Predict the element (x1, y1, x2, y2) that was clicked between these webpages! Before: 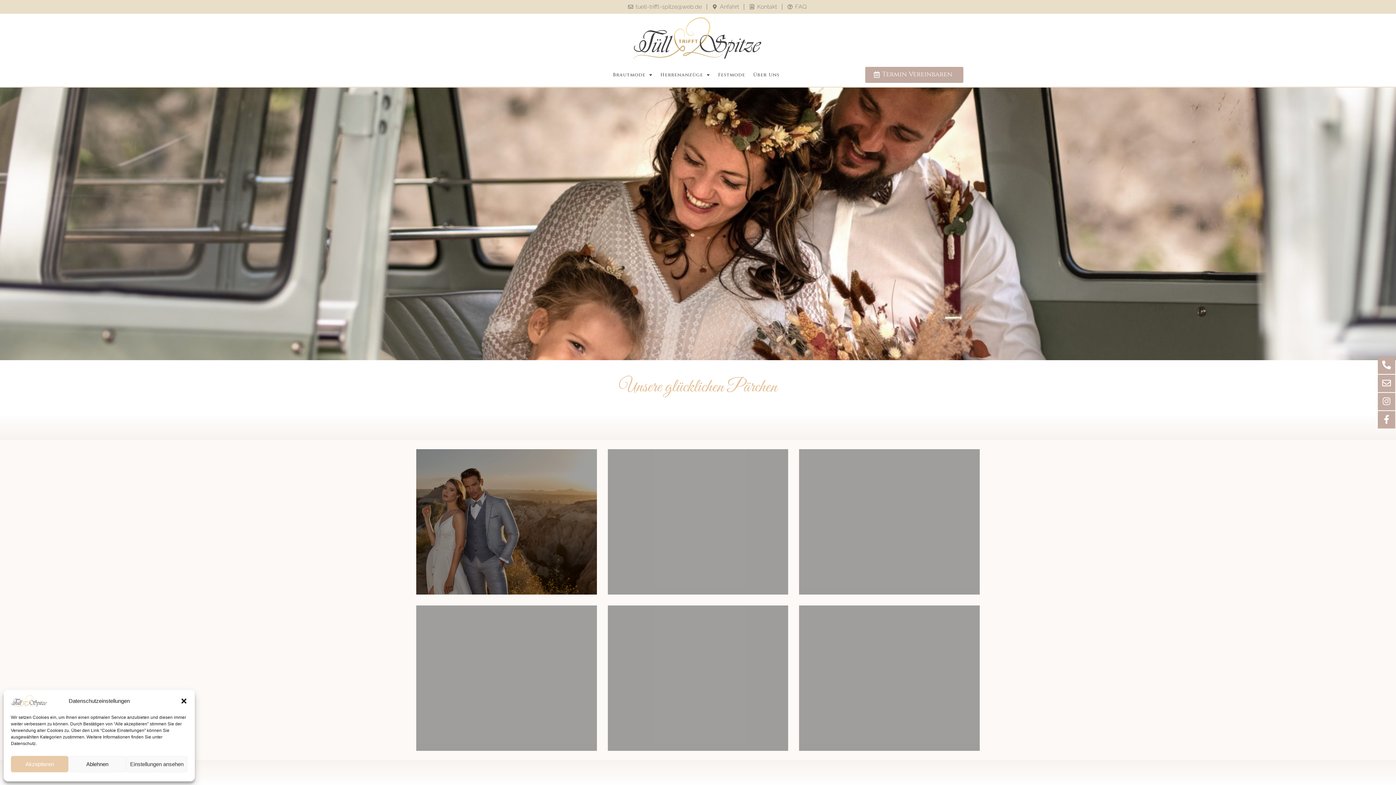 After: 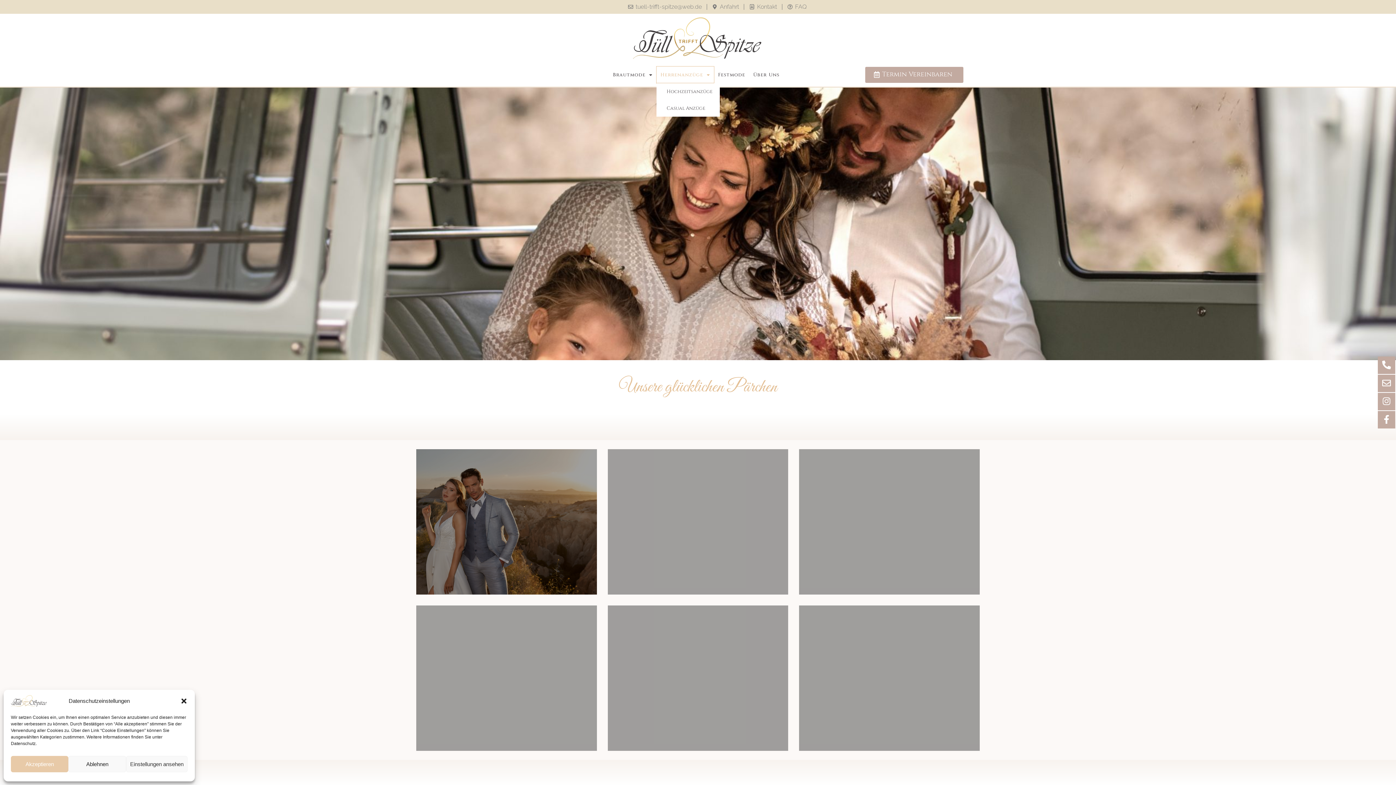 Action: label: Herrenanzüge bbox: (656, 66, 714, 83)